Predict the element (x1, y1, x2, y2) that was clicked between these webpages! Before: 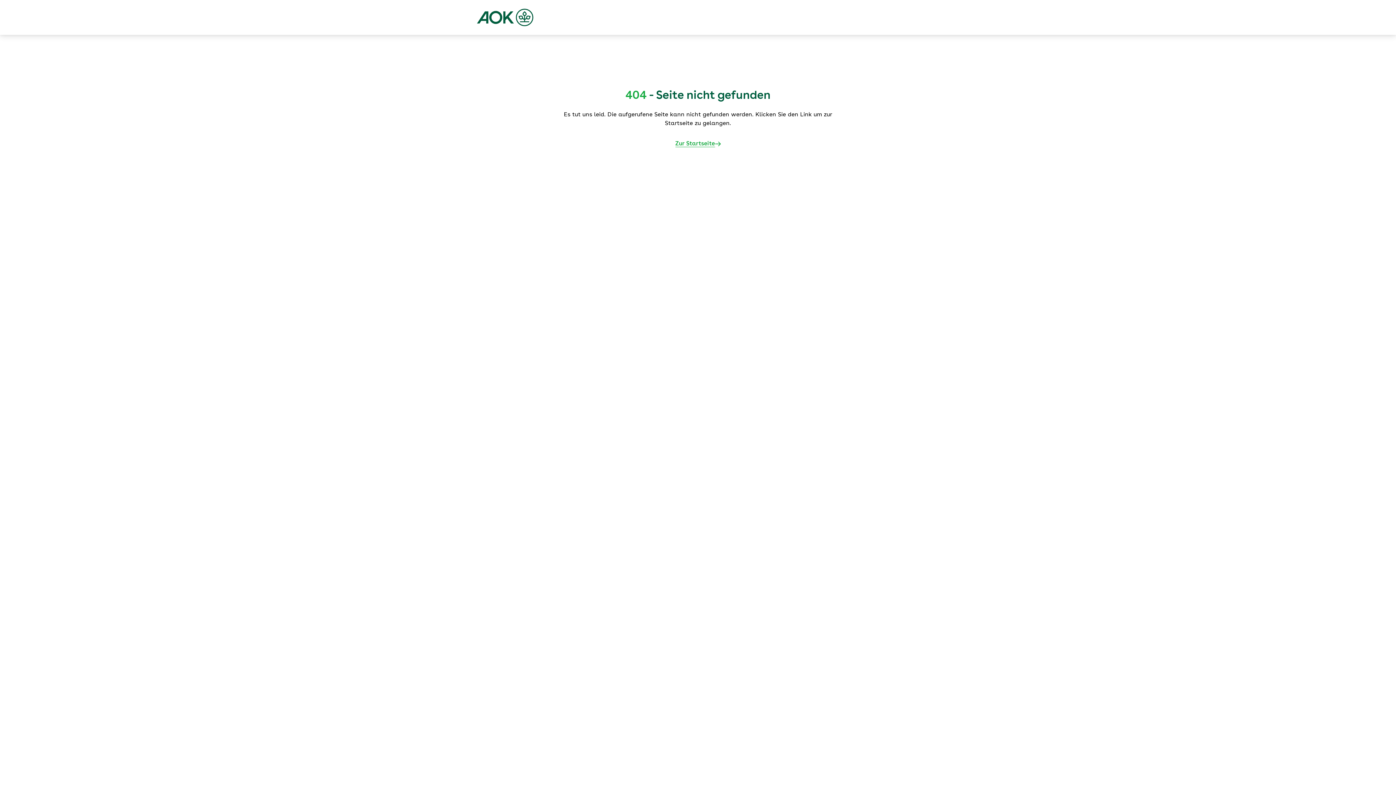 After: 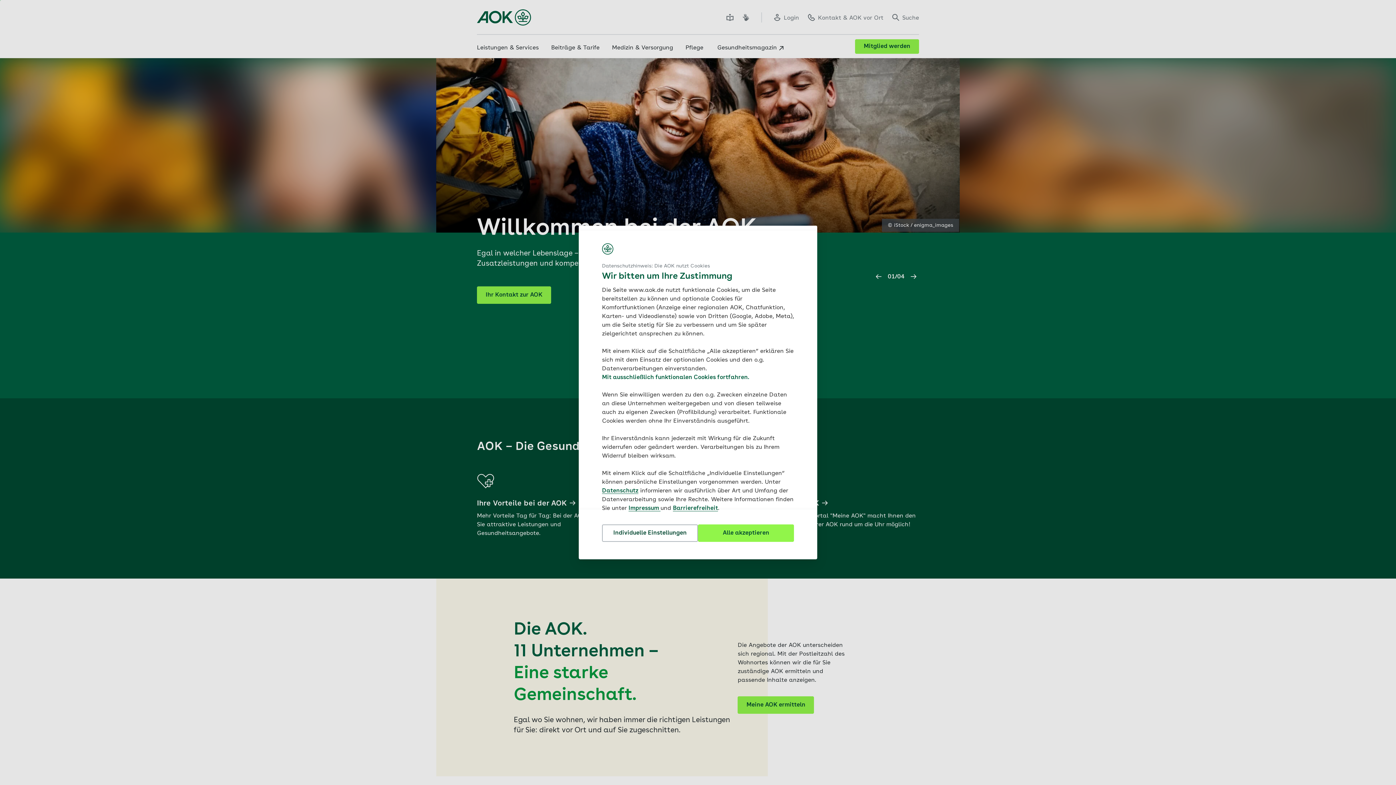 Action: label: Zur Startseite bbox: (675, 139, 720, 148)